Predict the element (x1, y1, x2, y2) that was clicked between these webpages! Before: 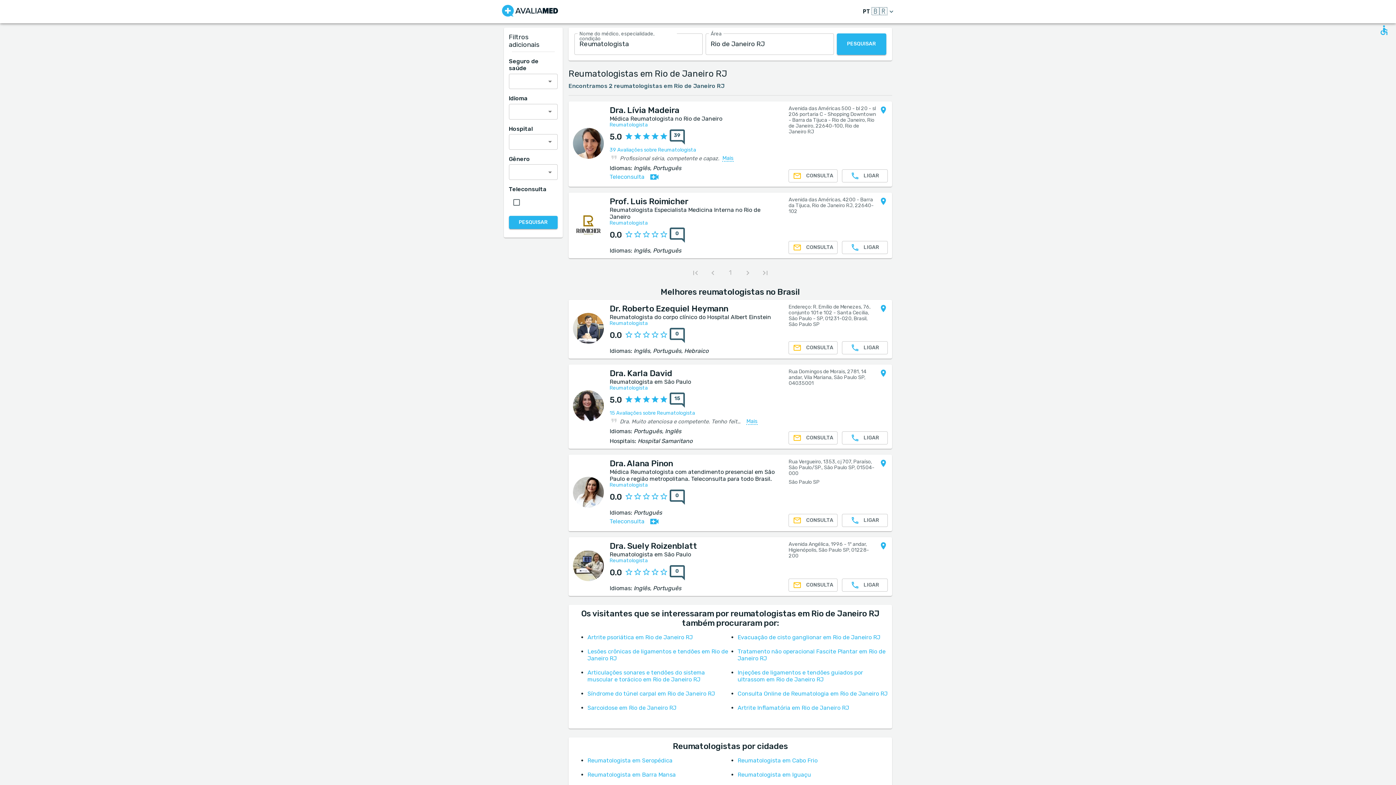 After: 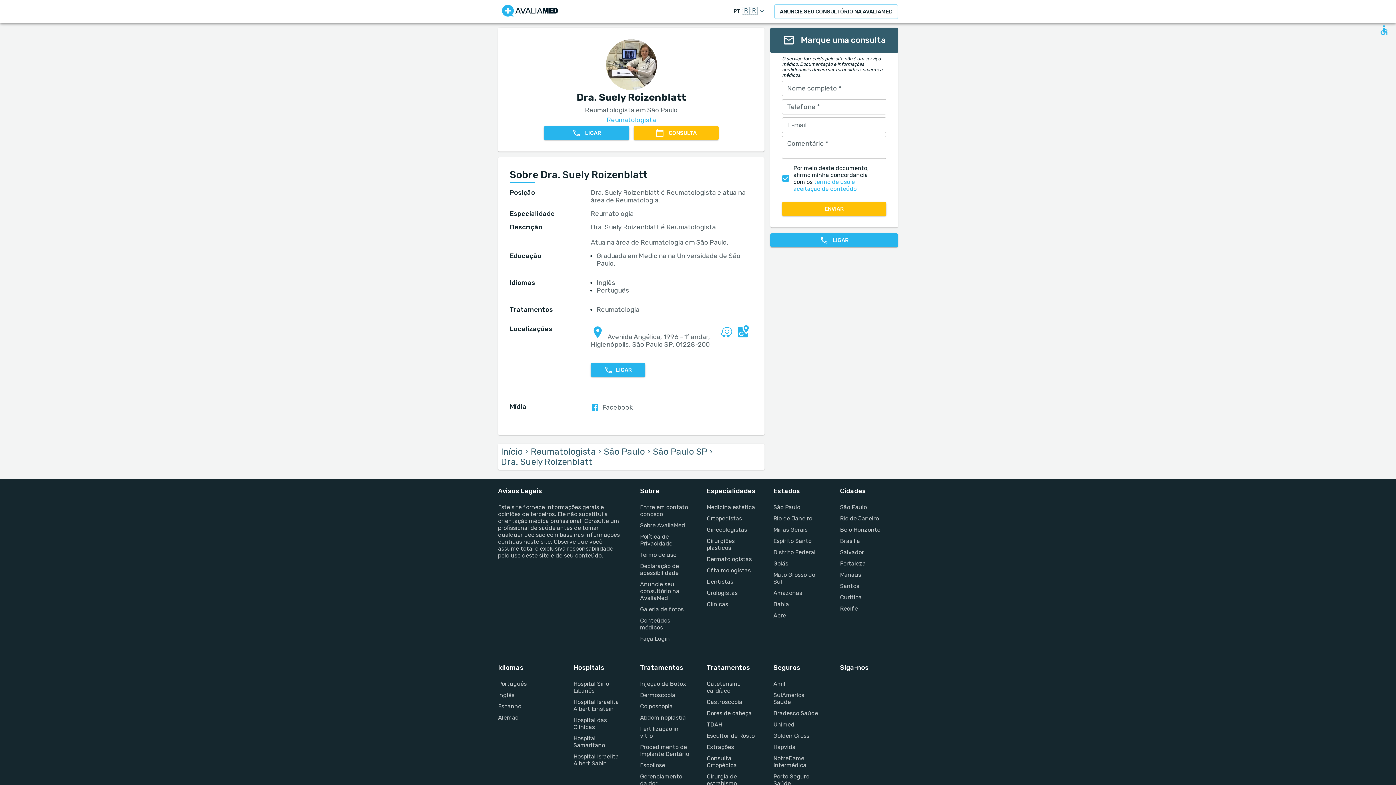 Action: bbox: (609, 541, 697, 558) label: Dra. Suely Roizenblatt

Reumatologista em São Paulo